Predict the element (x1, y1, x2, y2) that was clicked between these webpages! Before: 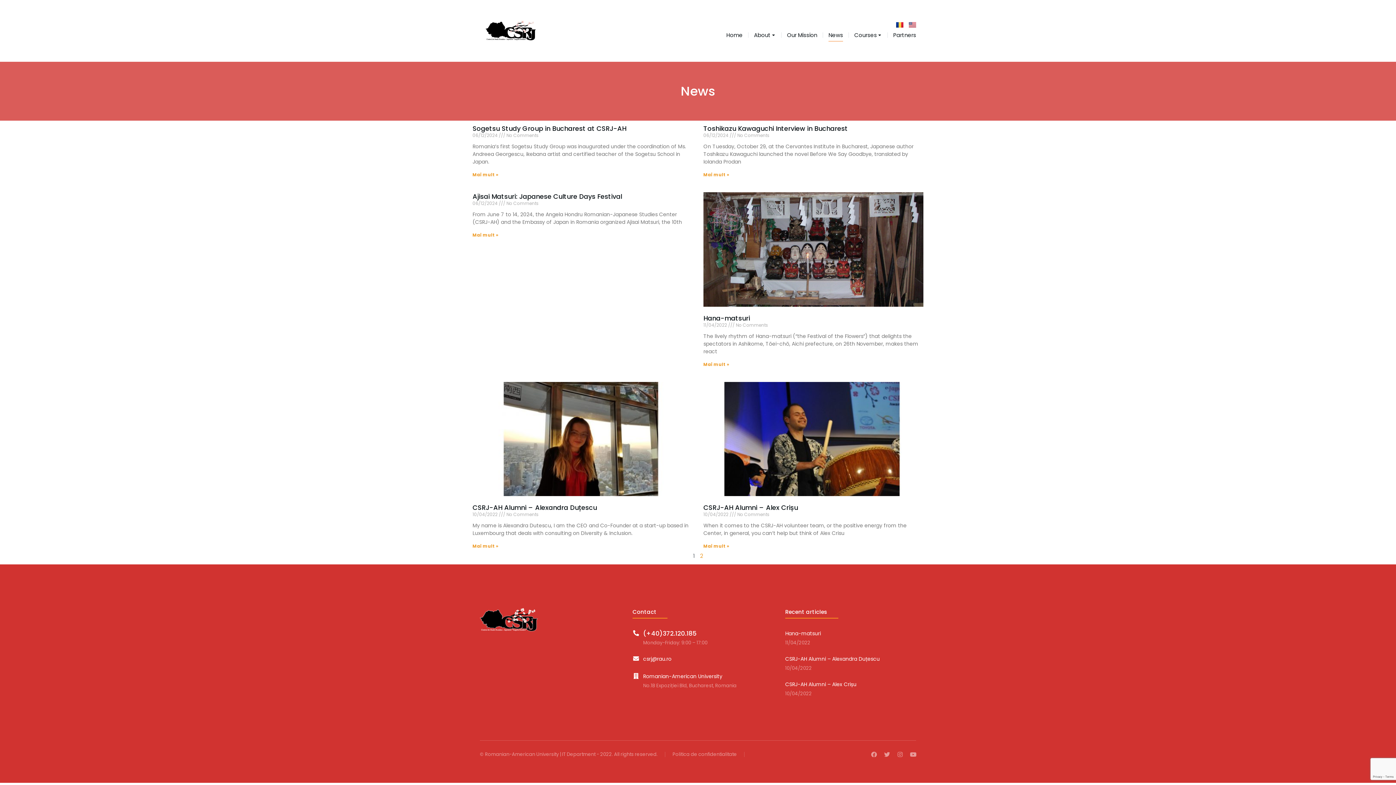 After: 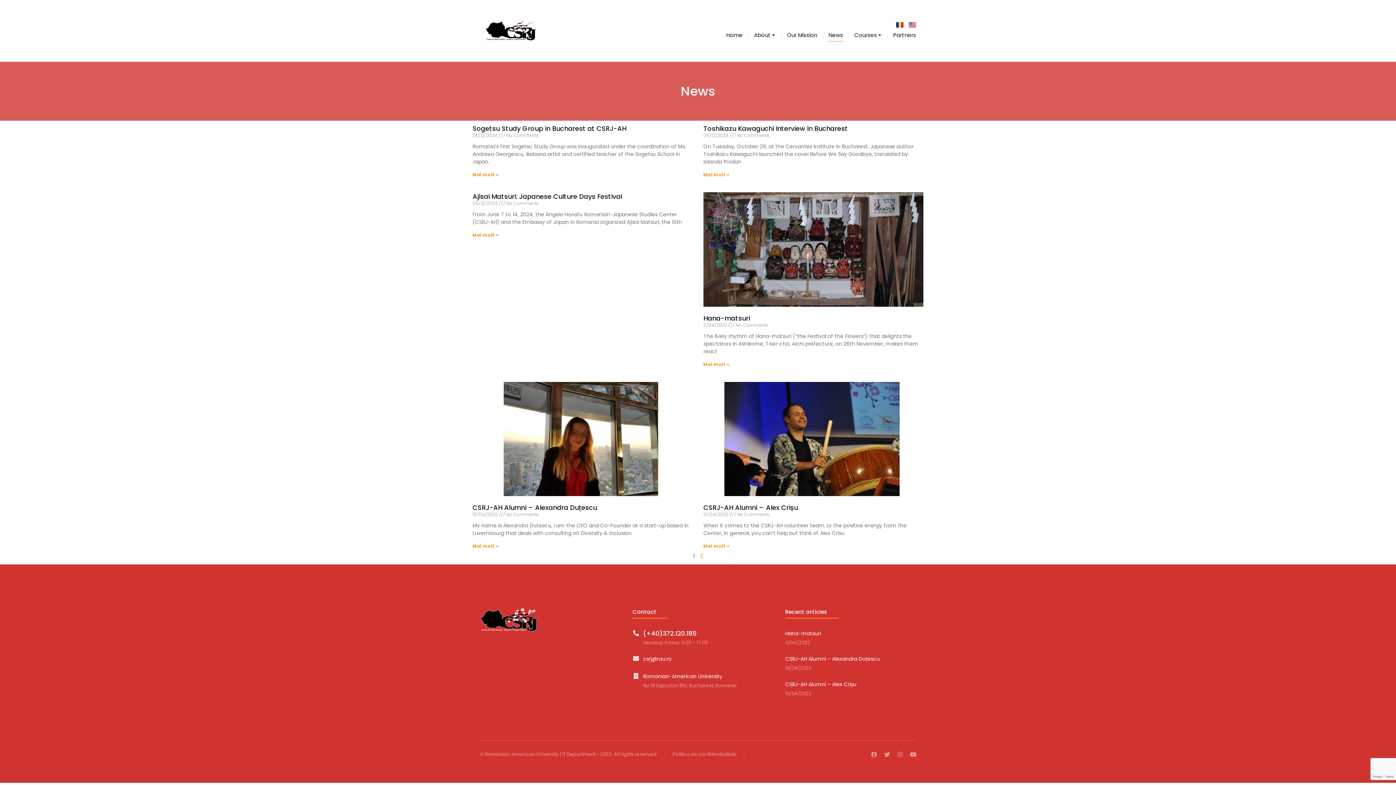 Action: bbox: (828, 28, 843, 41) label: News